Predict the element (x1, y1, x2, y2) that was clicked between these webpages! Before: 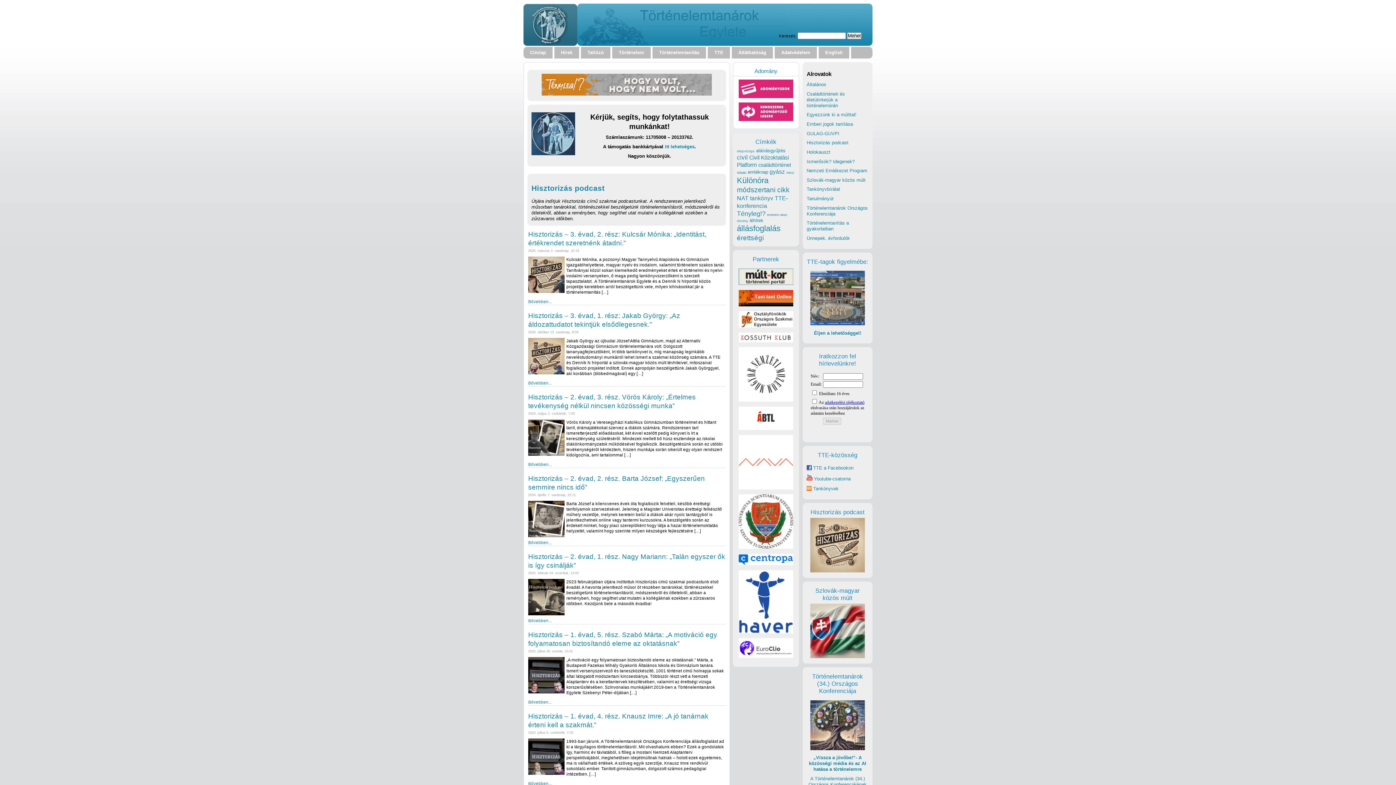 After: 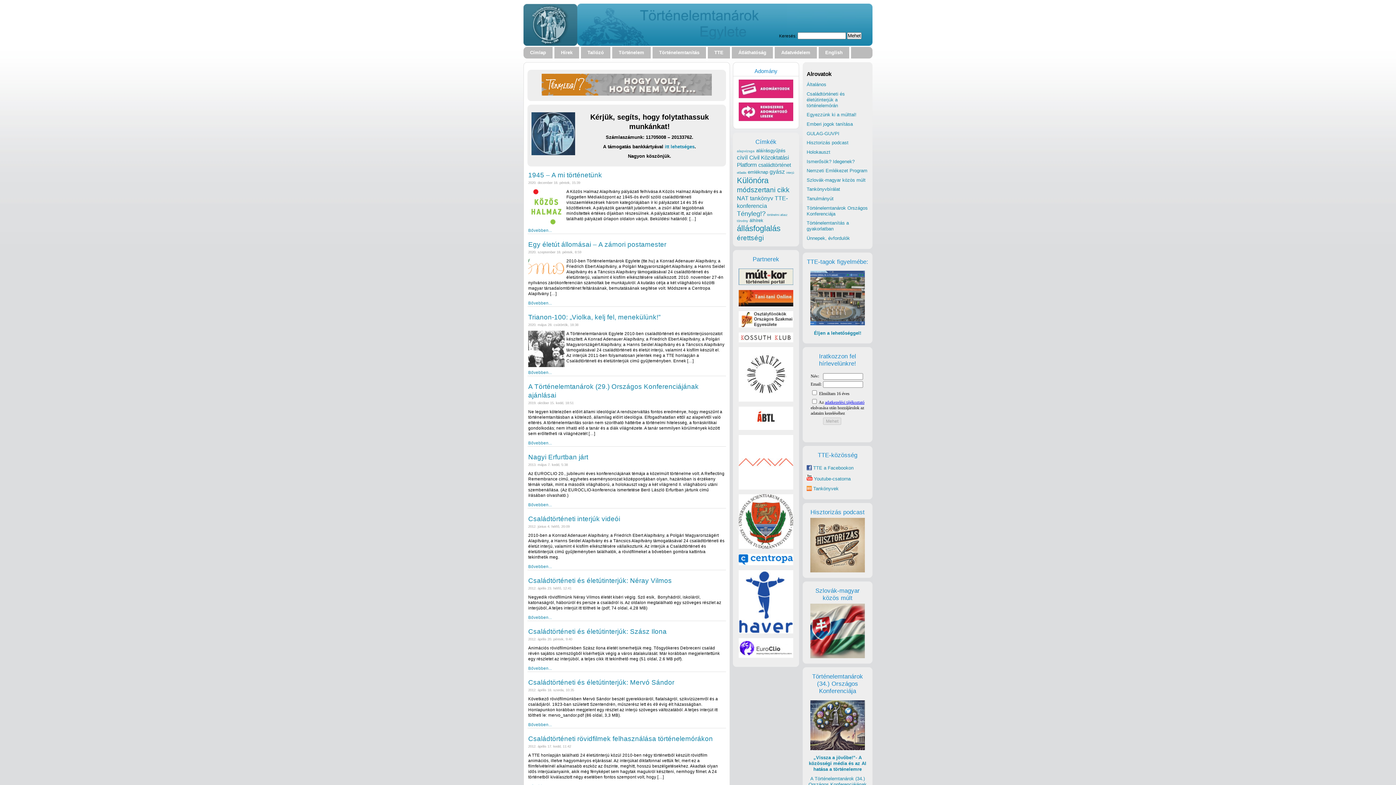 Action: bbox: (758, 162, 791, 168) label: családtörténet (39 elem)